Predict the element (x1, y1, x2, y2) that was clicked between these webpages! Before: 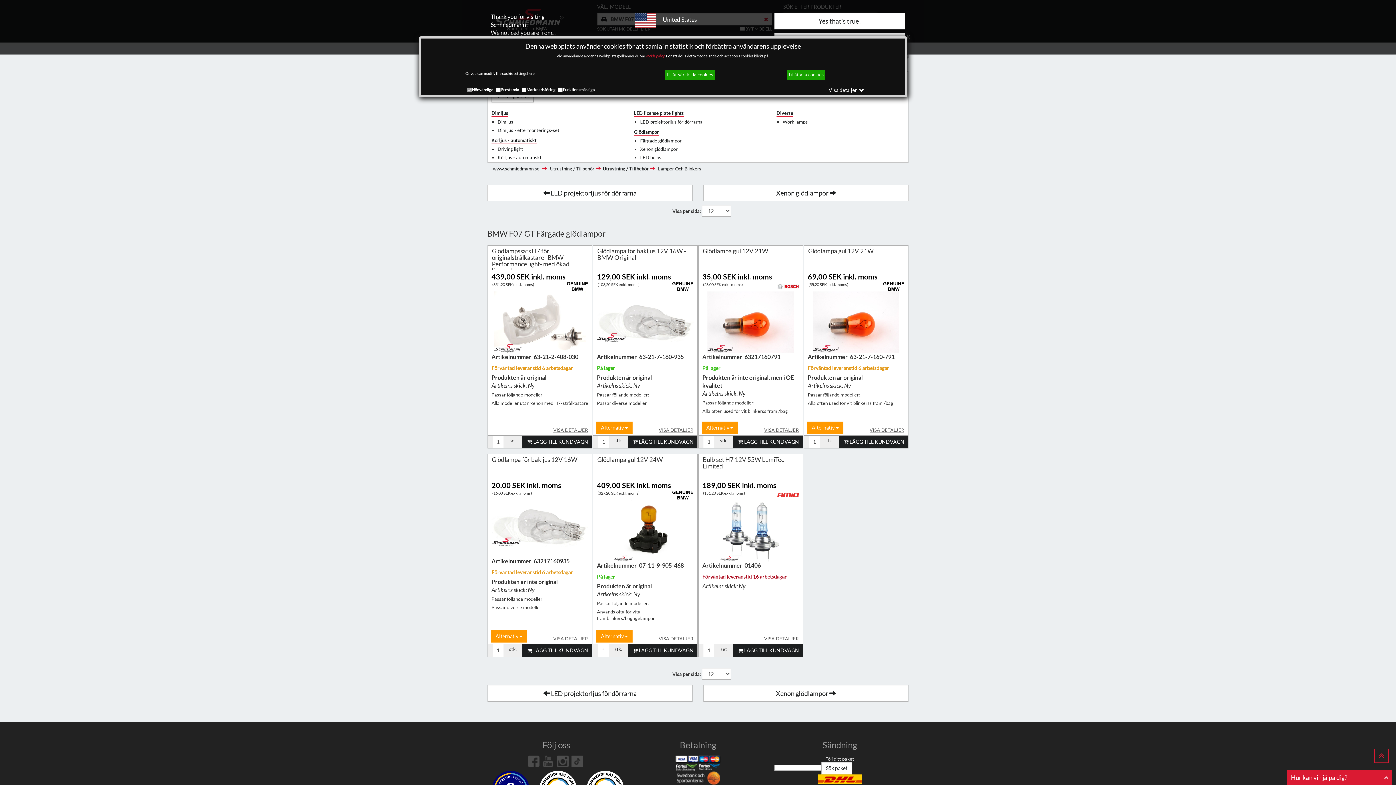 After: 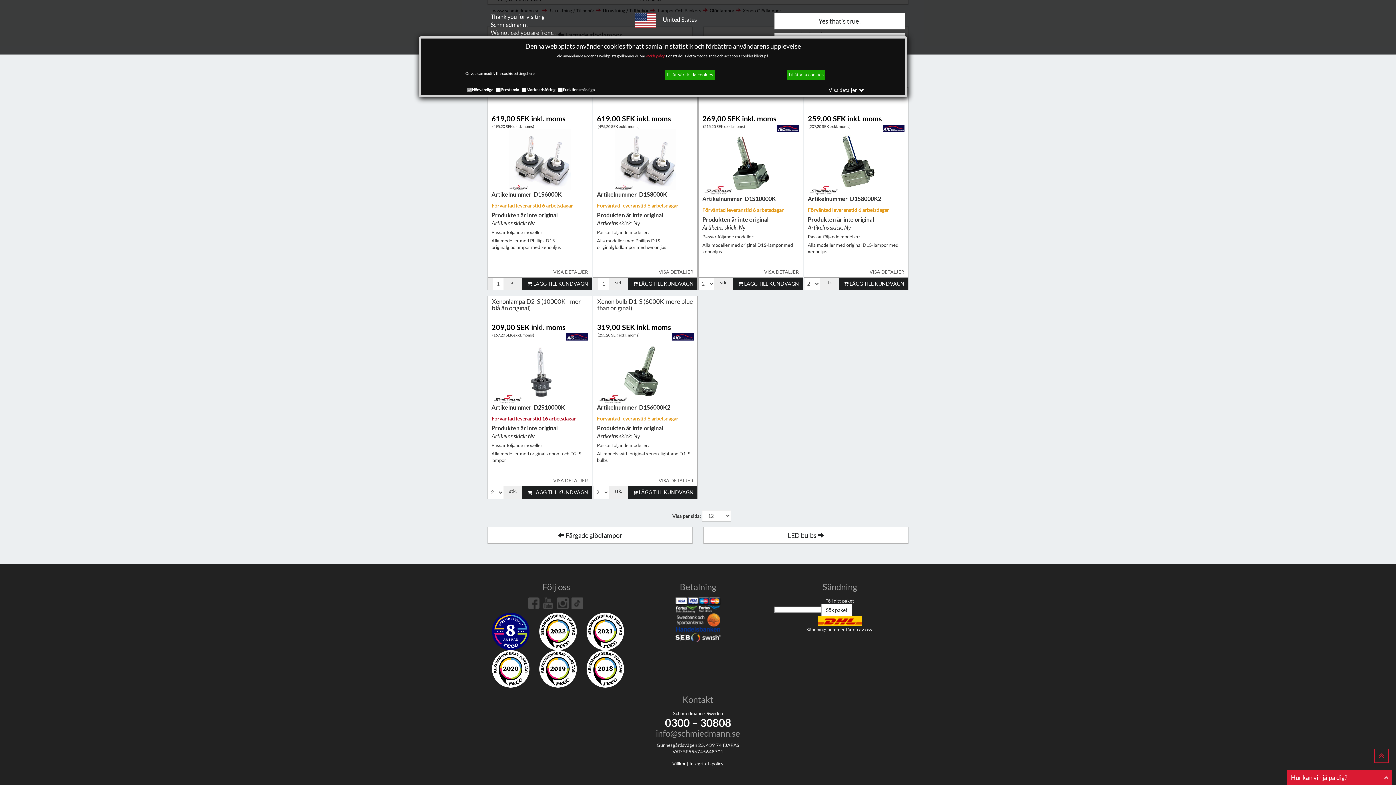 Action: label: Xenon glödlampor bbox: (640, 145, 677, 152)